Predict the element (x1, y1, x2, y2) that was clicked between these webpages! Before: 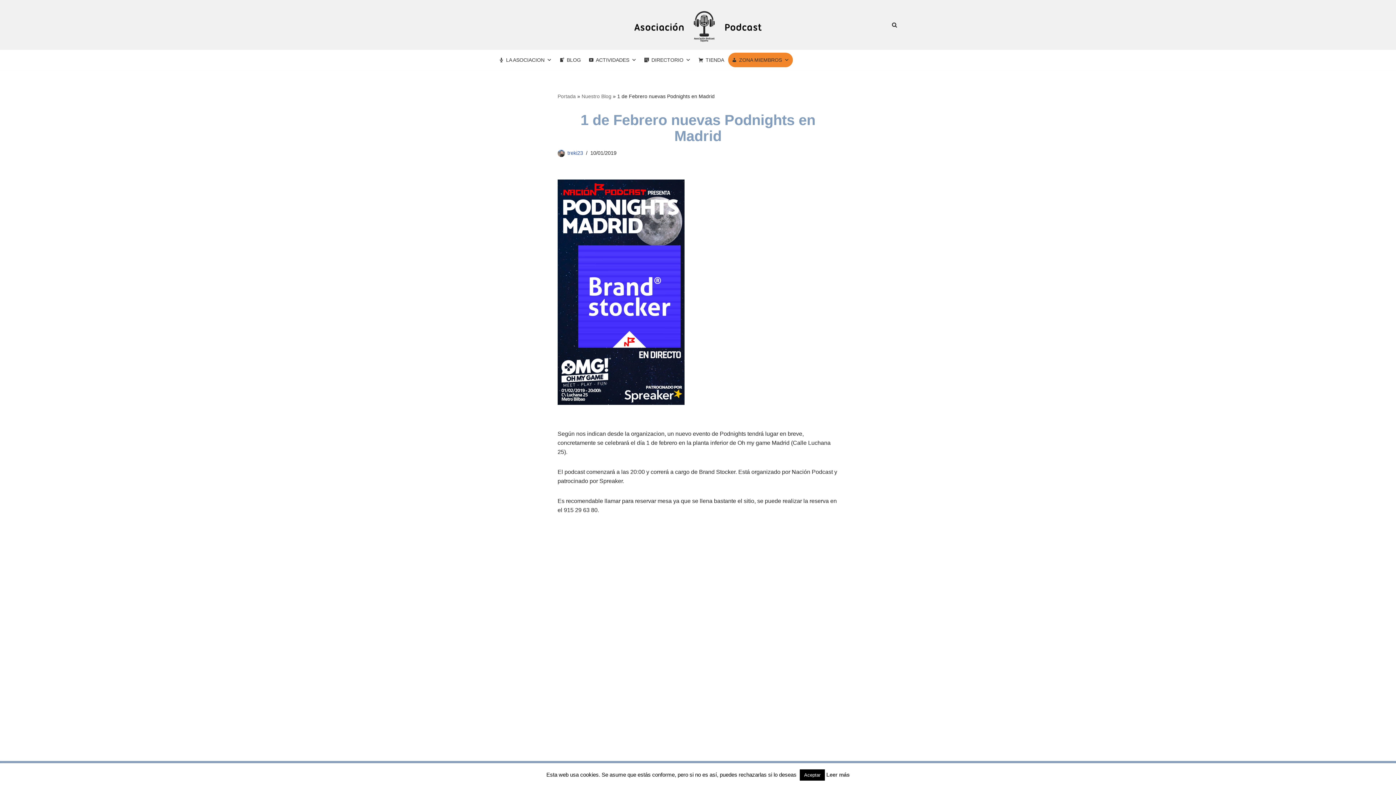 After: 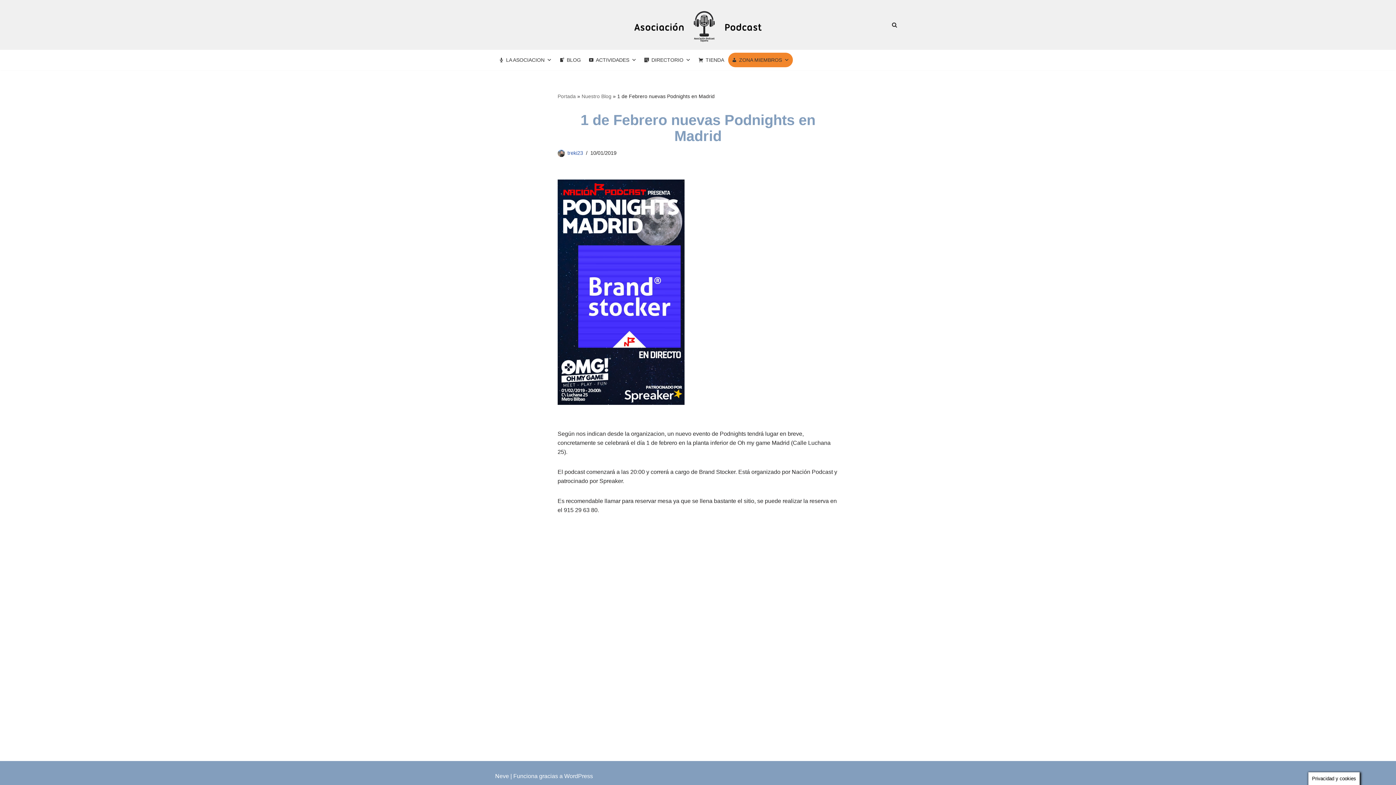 Action: label: Aceptar bbox: (800, 769, 825, 781)